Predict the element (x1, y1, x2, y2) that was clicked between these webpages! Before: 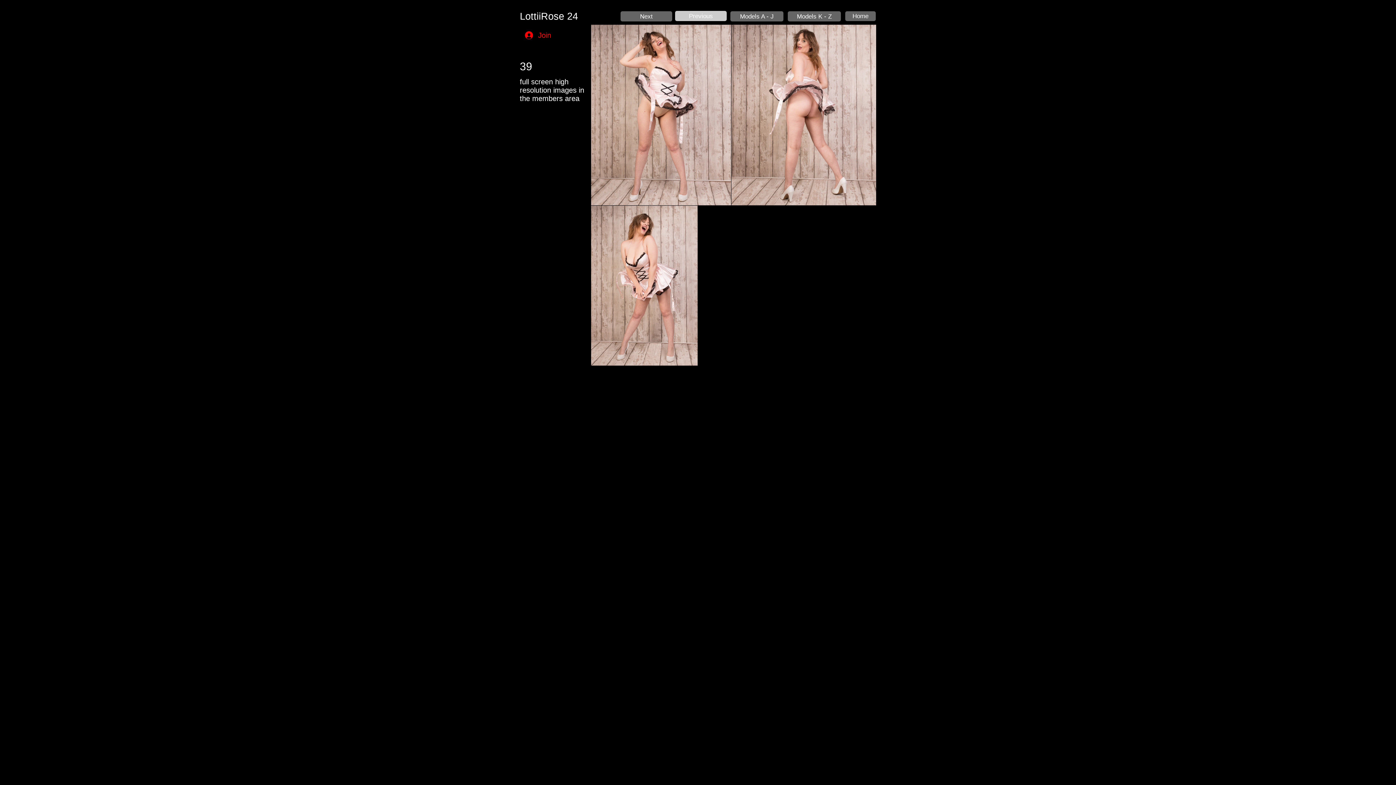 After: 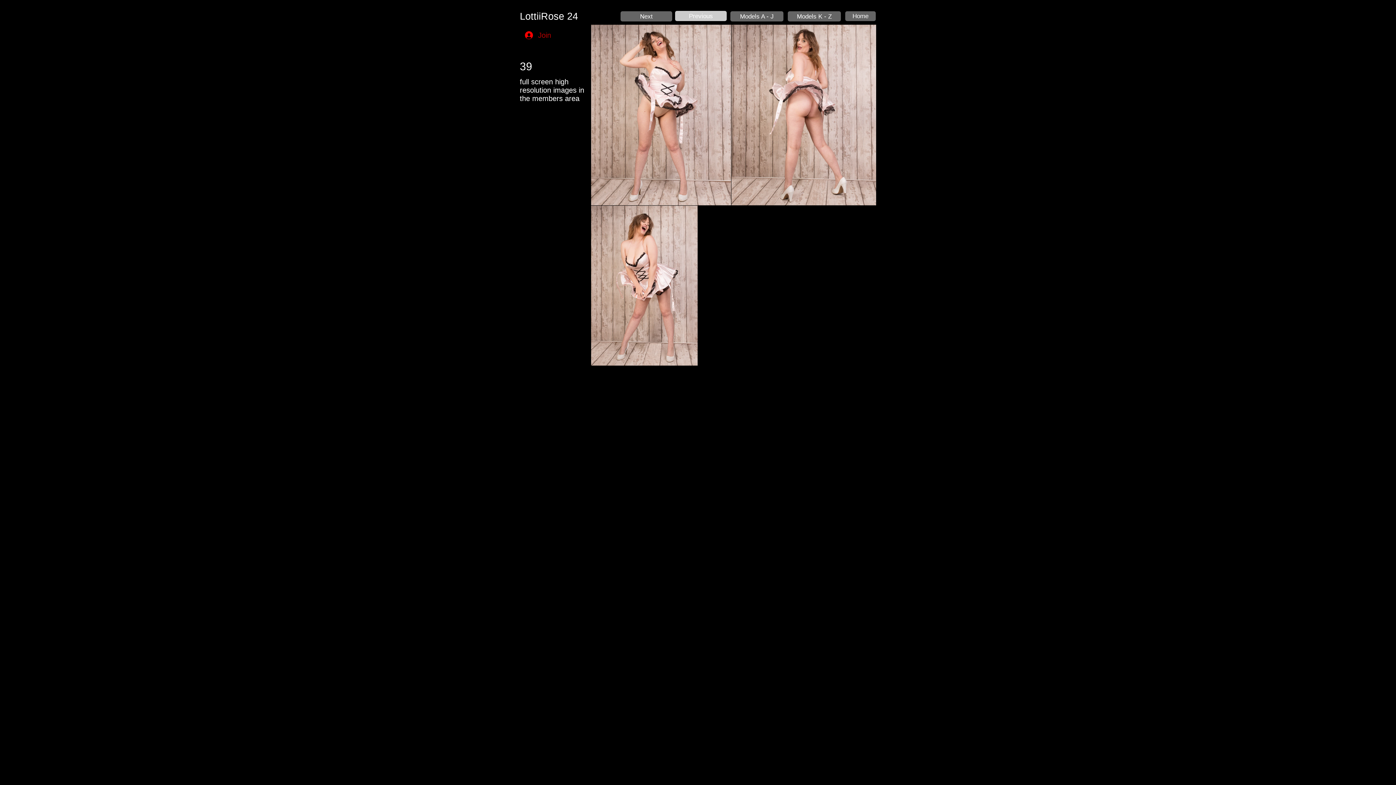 Action: label: Join bbox: (520, 27, 556, 42)